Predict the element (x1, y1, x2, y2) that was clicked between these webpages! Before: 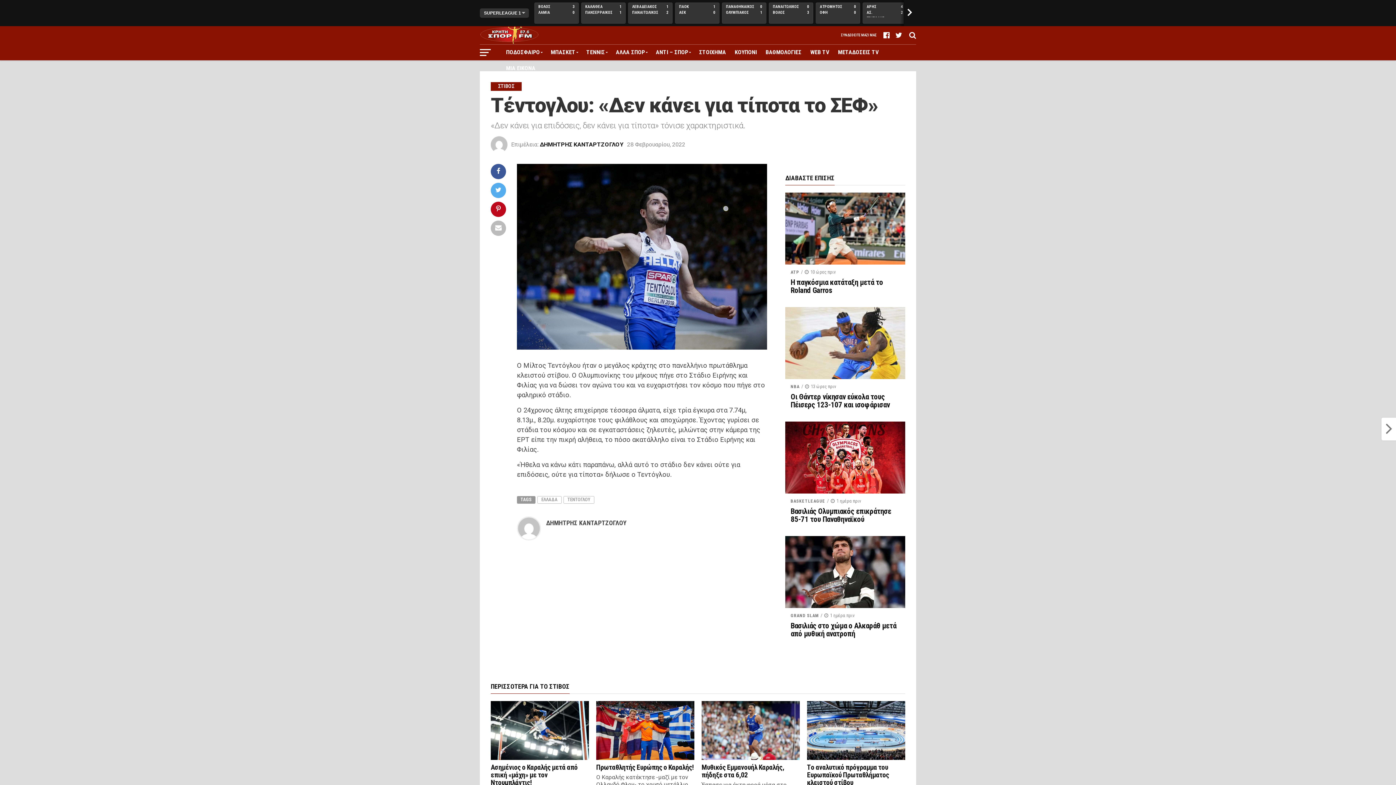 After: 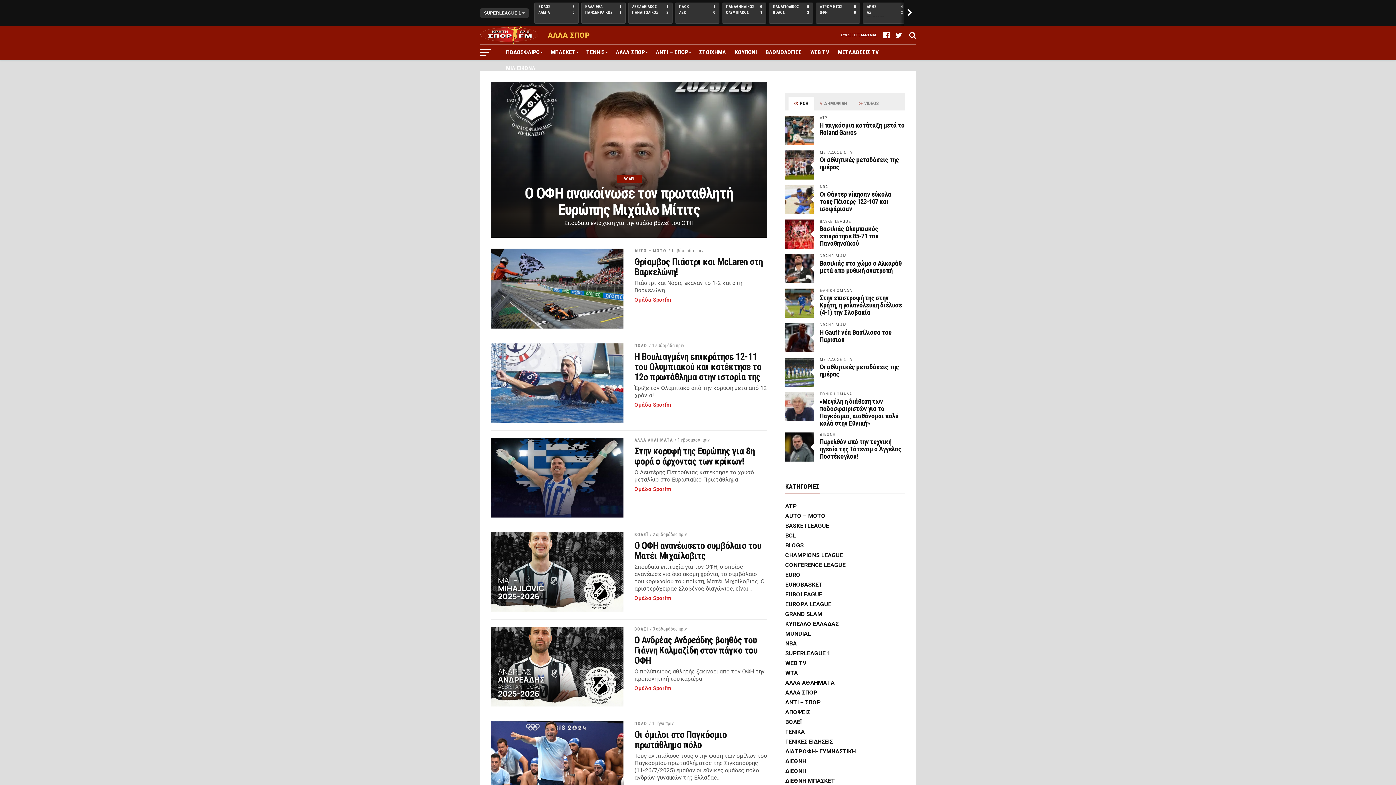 Action: bbox: (611, 44, 651, 60) label: ΑΛΛΑ ΣΠΟΡ